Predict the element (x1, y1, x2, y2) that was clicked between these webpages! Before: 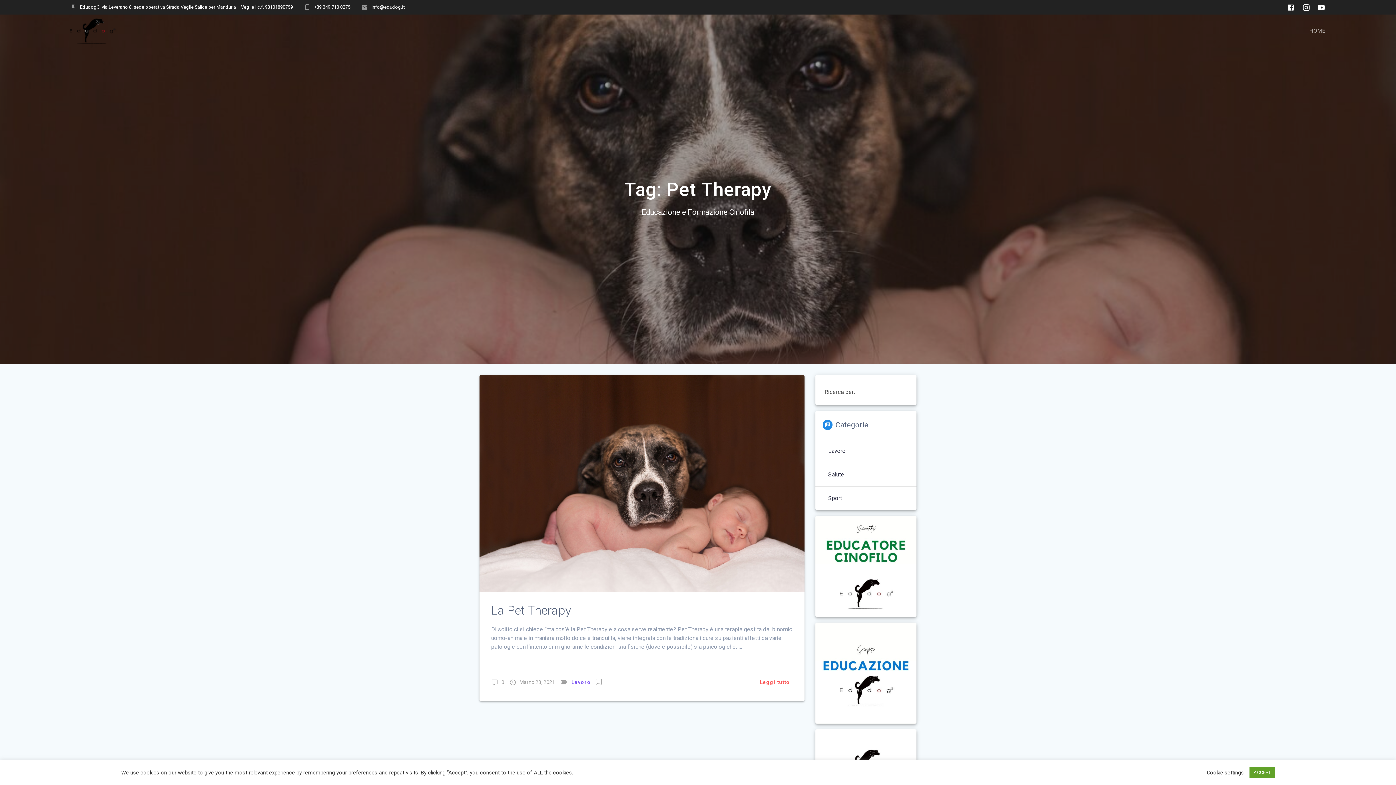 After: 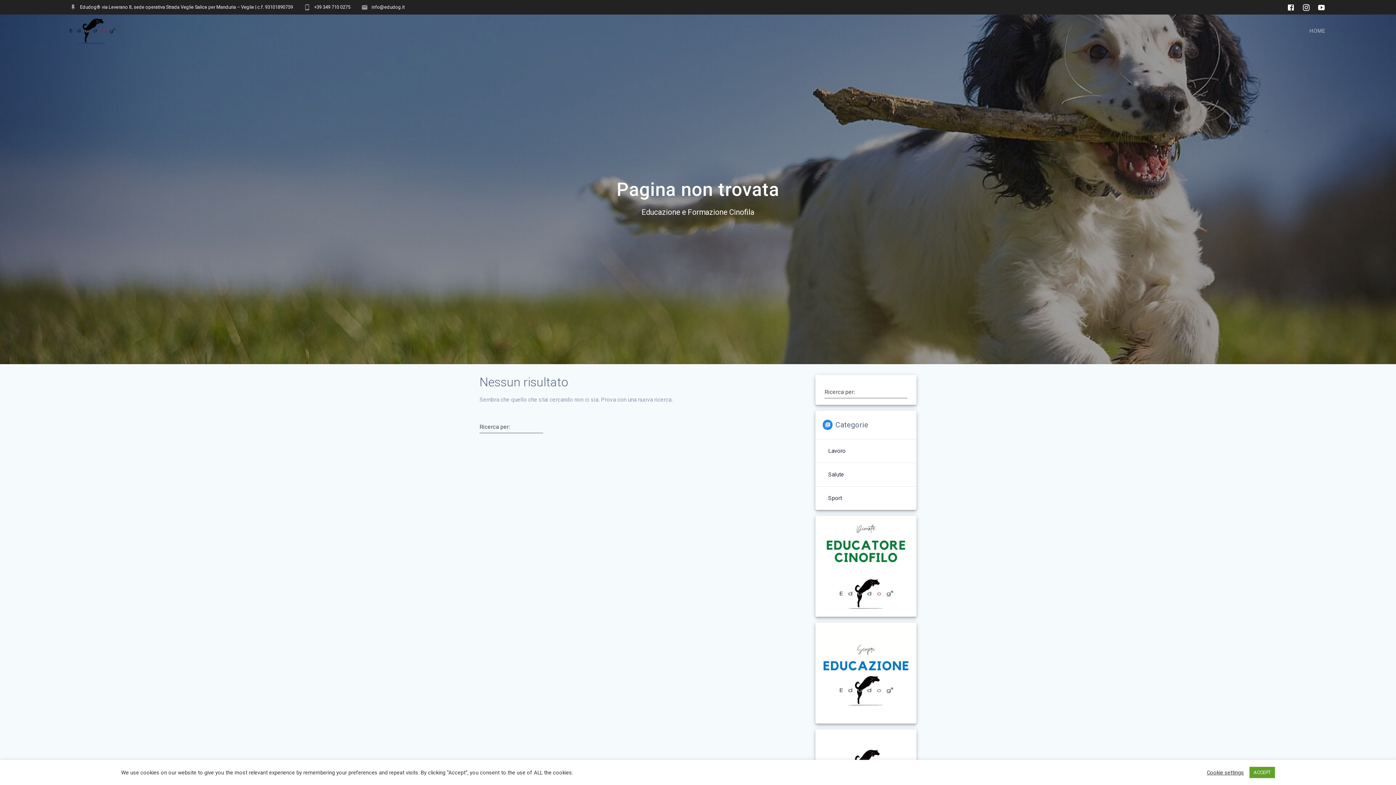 Action: bbox: (69, 18, 120, 43)